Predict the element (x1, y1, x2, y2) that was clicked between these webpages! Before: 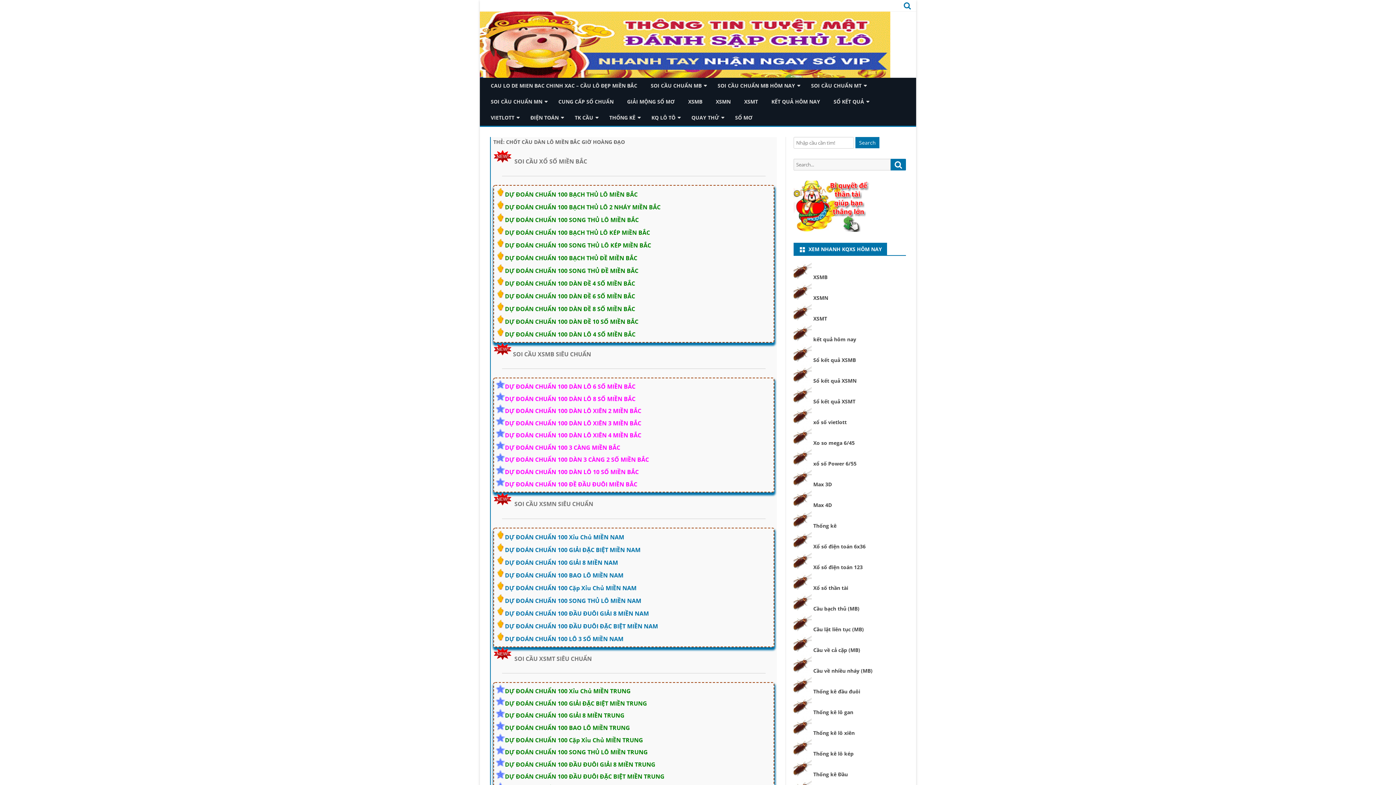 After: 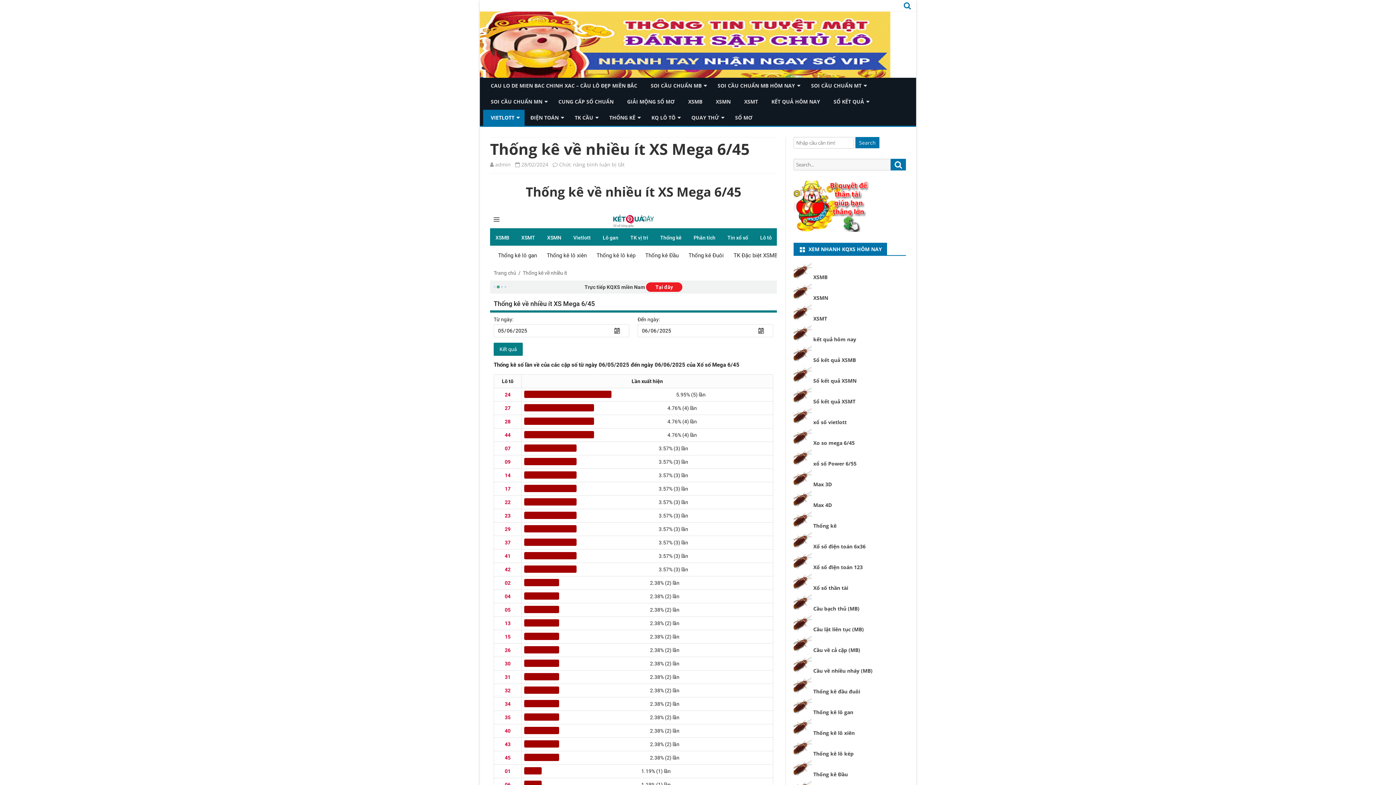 Action: bbox: (813, 522, 836, 529) label: Thống kê